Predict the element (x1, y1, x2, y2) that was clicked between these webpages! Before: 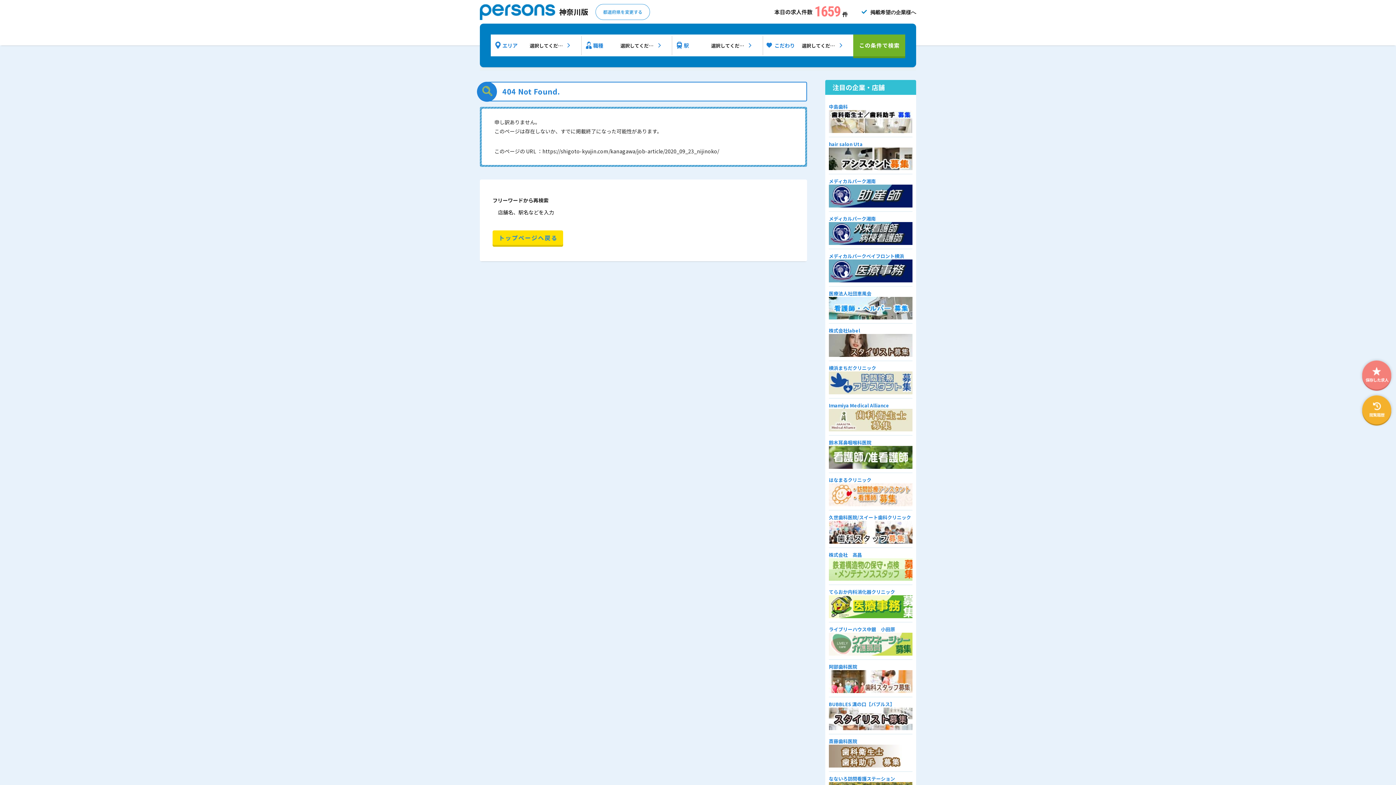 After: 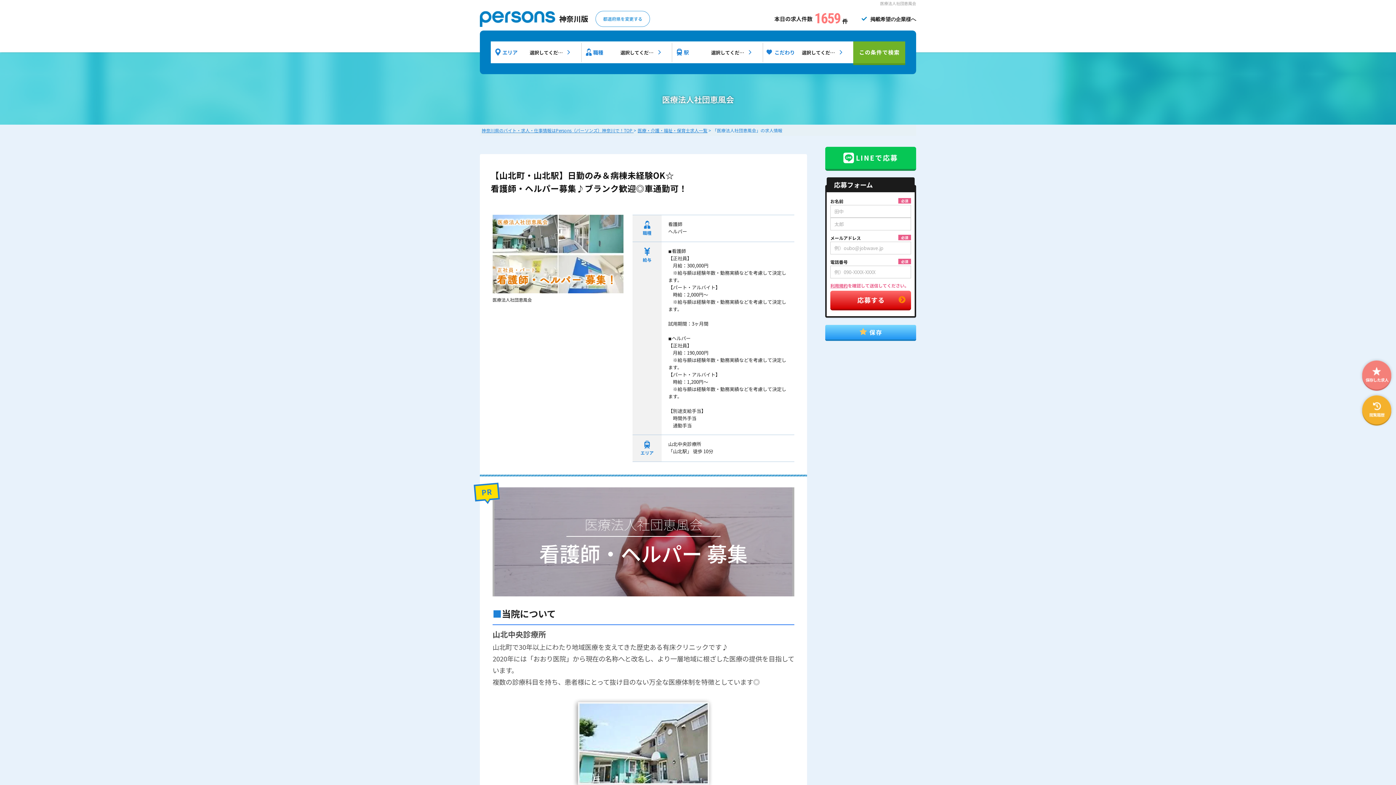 Action: bbox: (829, 296, 912, 319)